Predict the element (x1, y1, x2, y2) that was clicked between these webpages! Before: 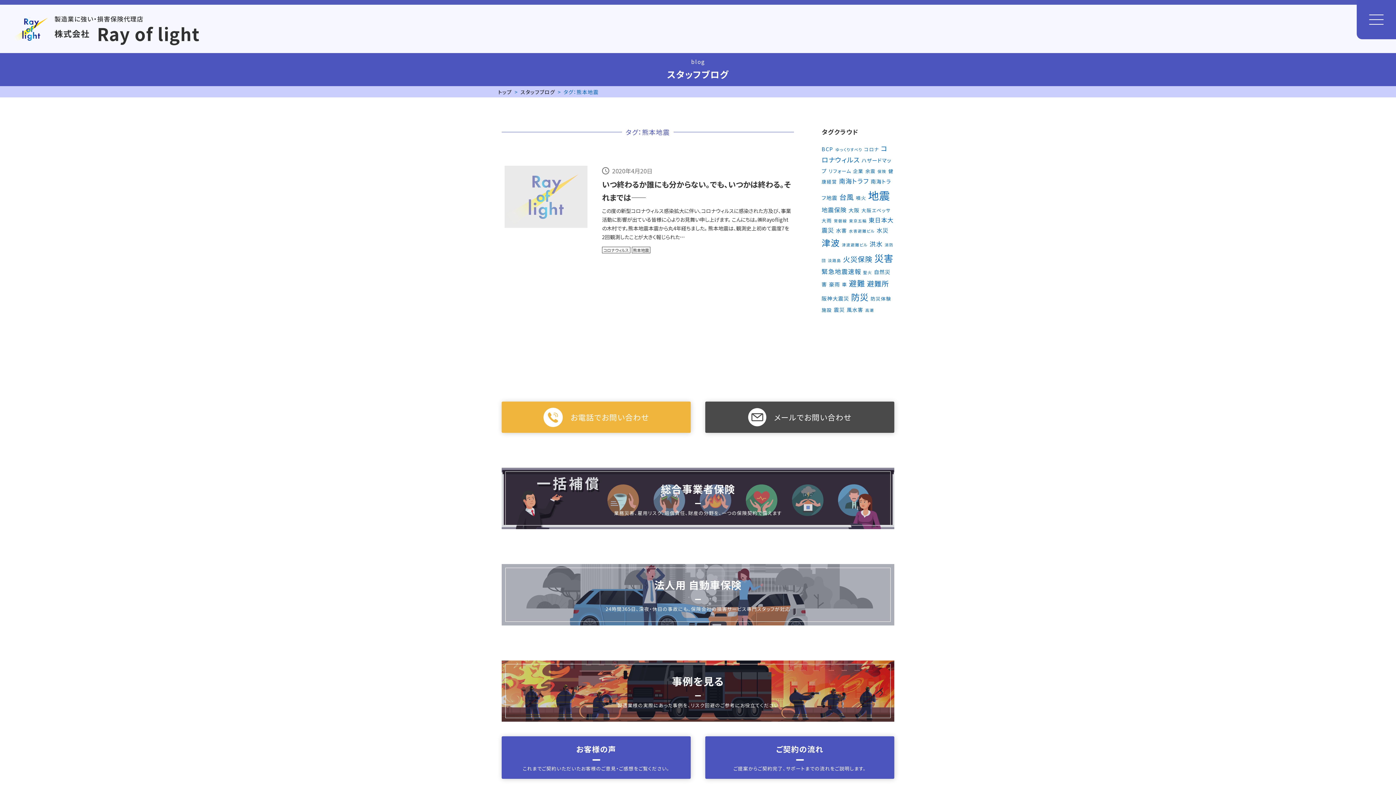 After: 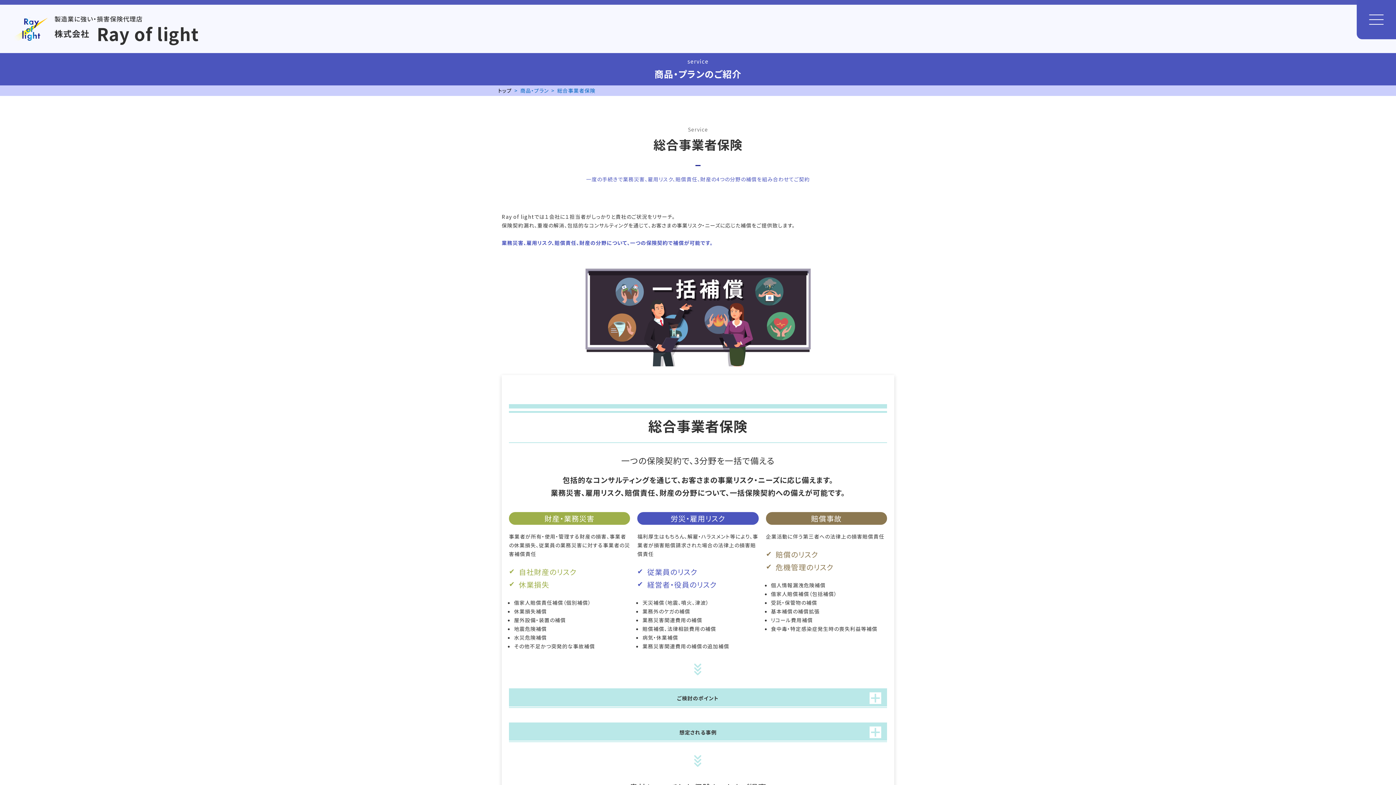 Action: bbox: (501, 468, 894, 529) label: 総合事業者保険

業務災害、雇用リスク、賠償責任、財産の分野を、一つの保険契約で備えます